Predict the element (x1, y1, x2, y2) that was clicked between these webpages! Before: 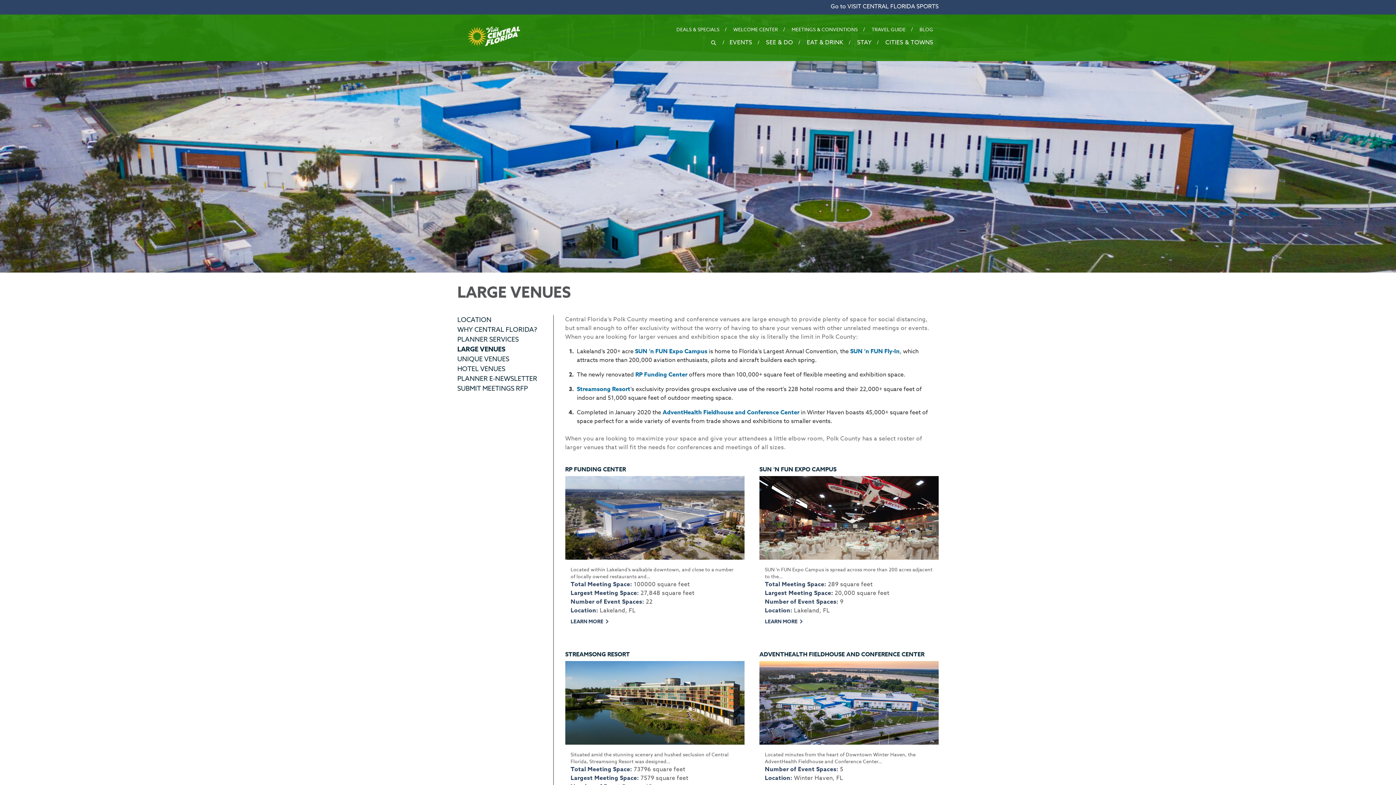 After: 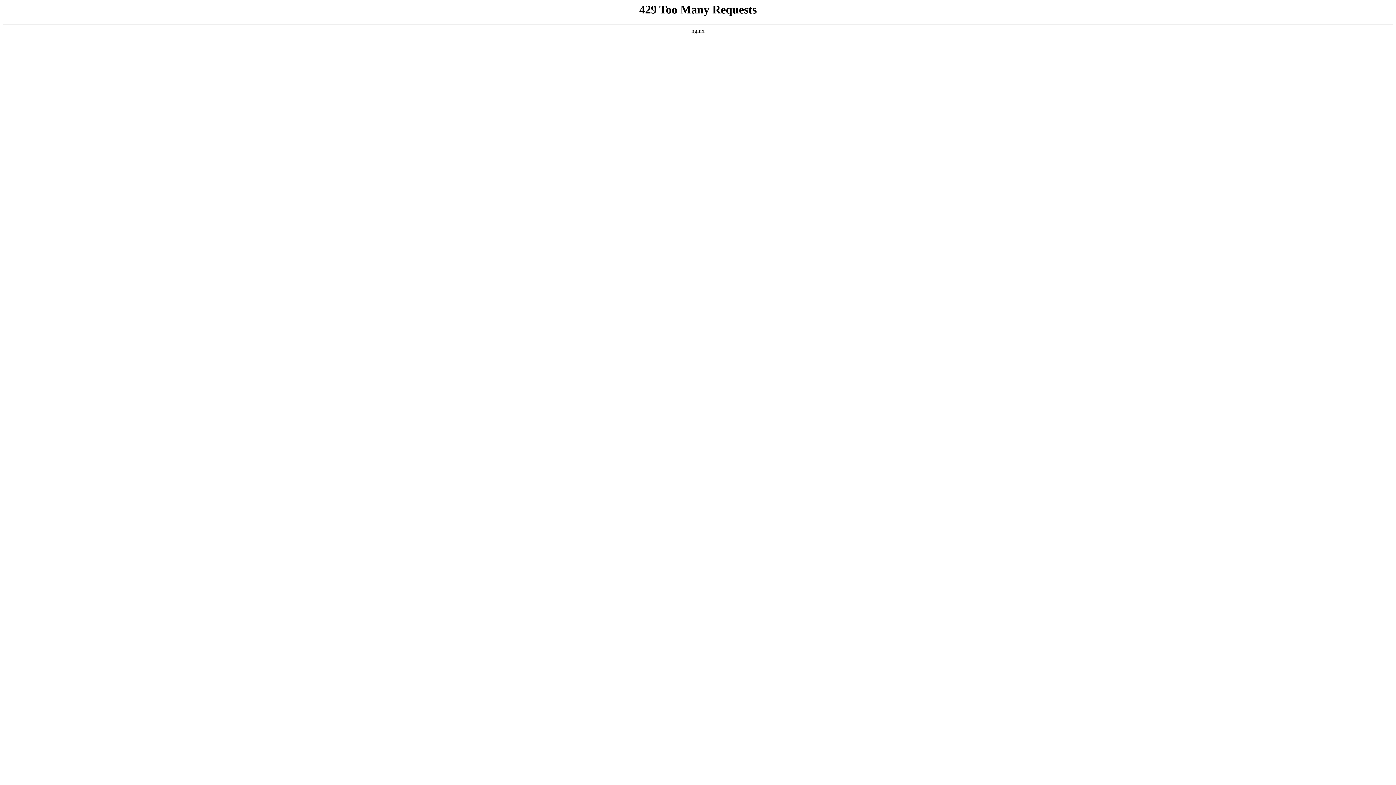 Action: bbox: (457, 384, 546, 393) label: SUBMIT MEETINGS RFP